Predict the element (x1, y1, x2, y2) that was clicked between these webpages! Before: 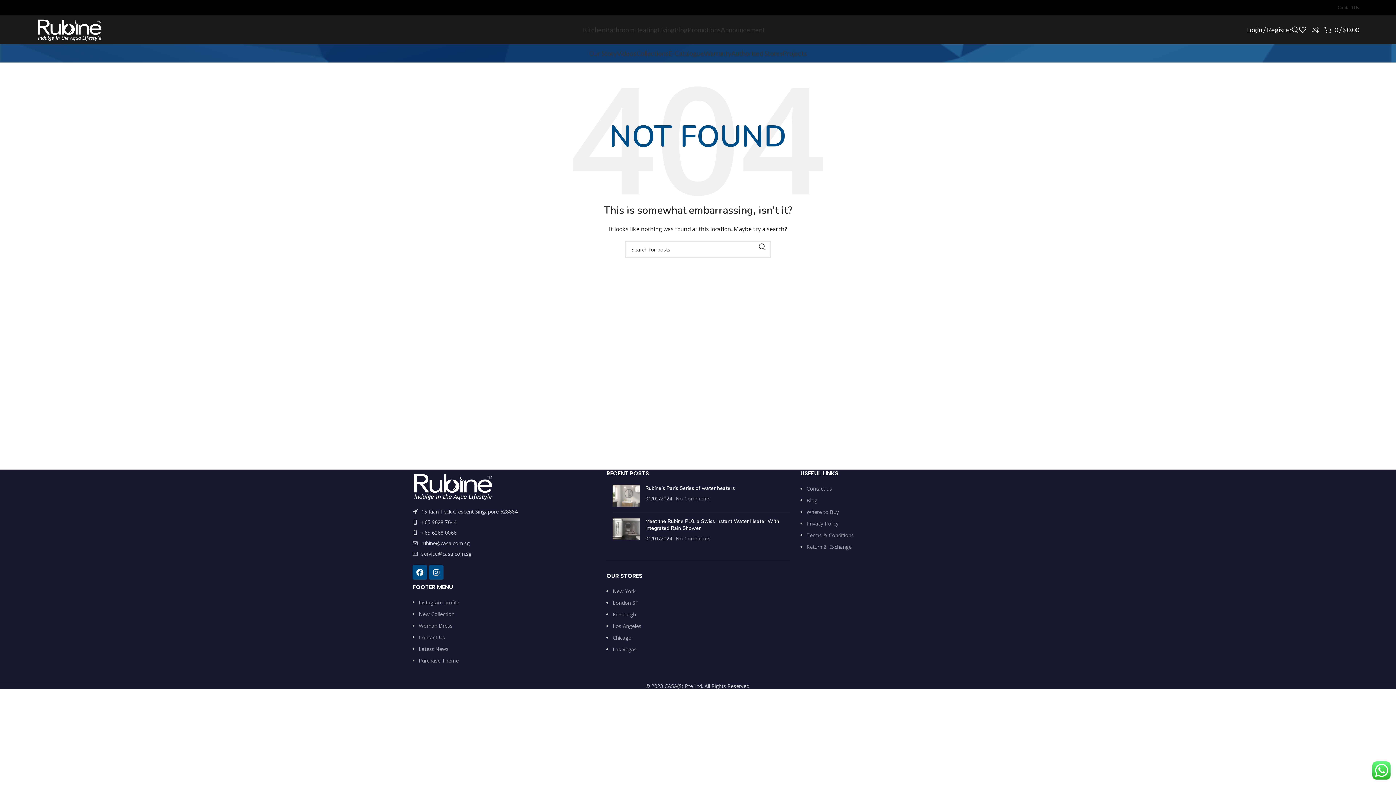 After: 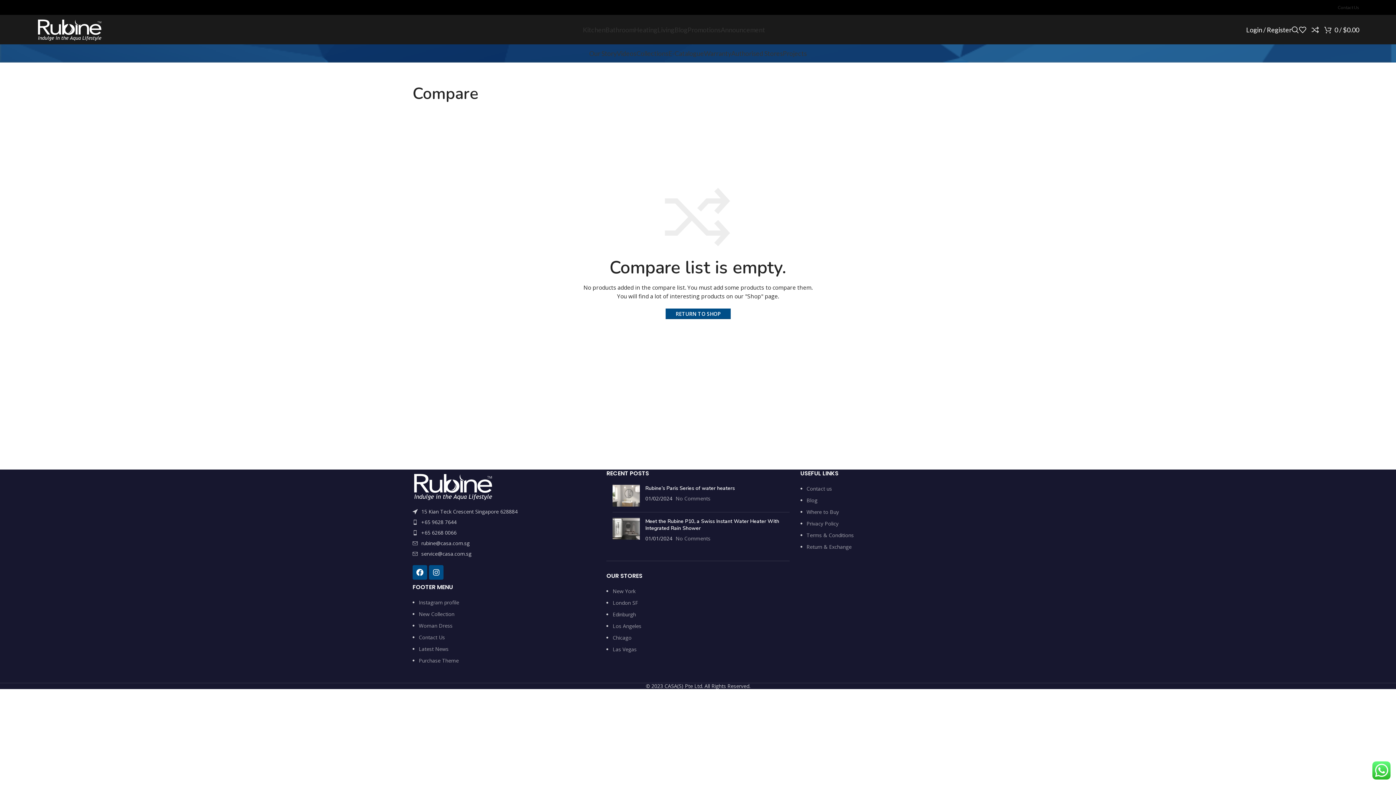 Action: bbox: (1312, 22, 1324, 37) label: 0